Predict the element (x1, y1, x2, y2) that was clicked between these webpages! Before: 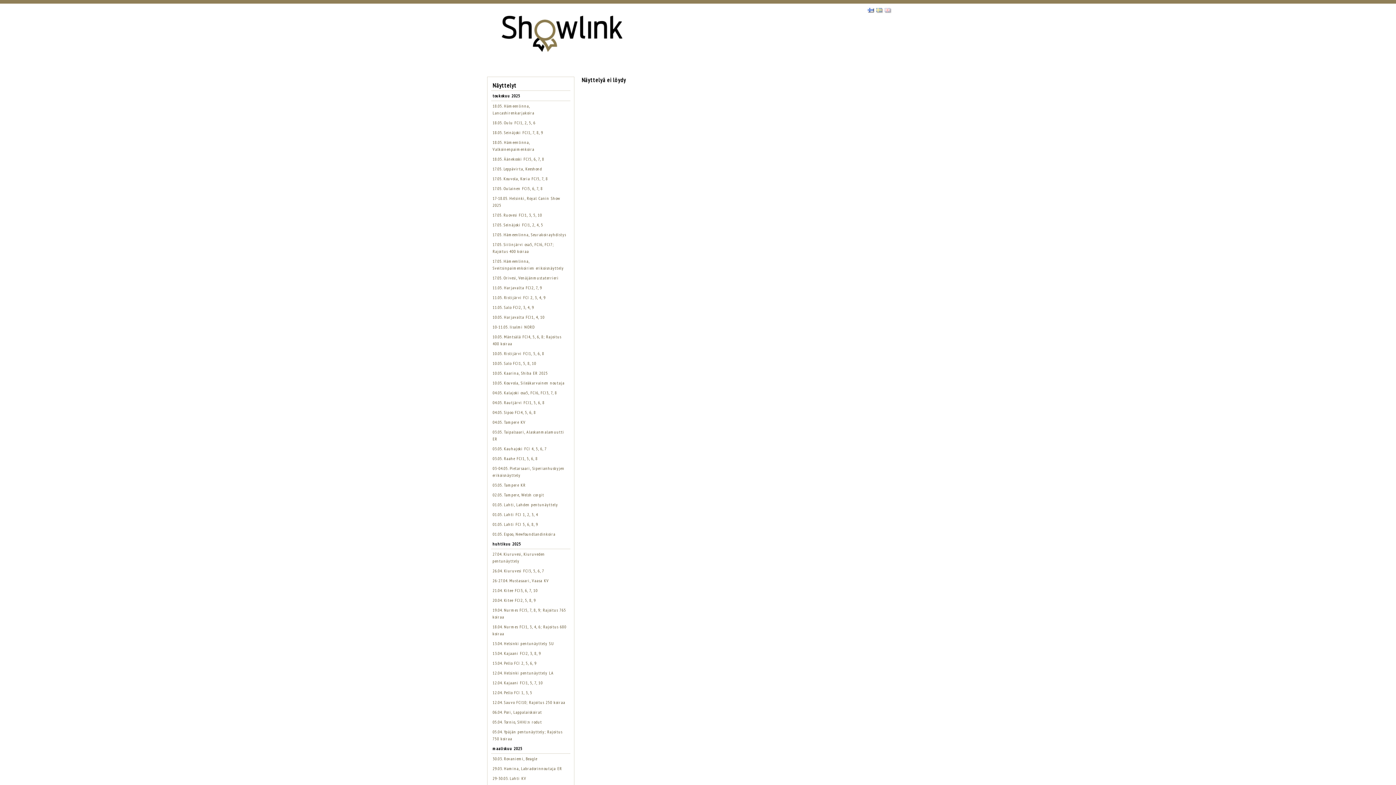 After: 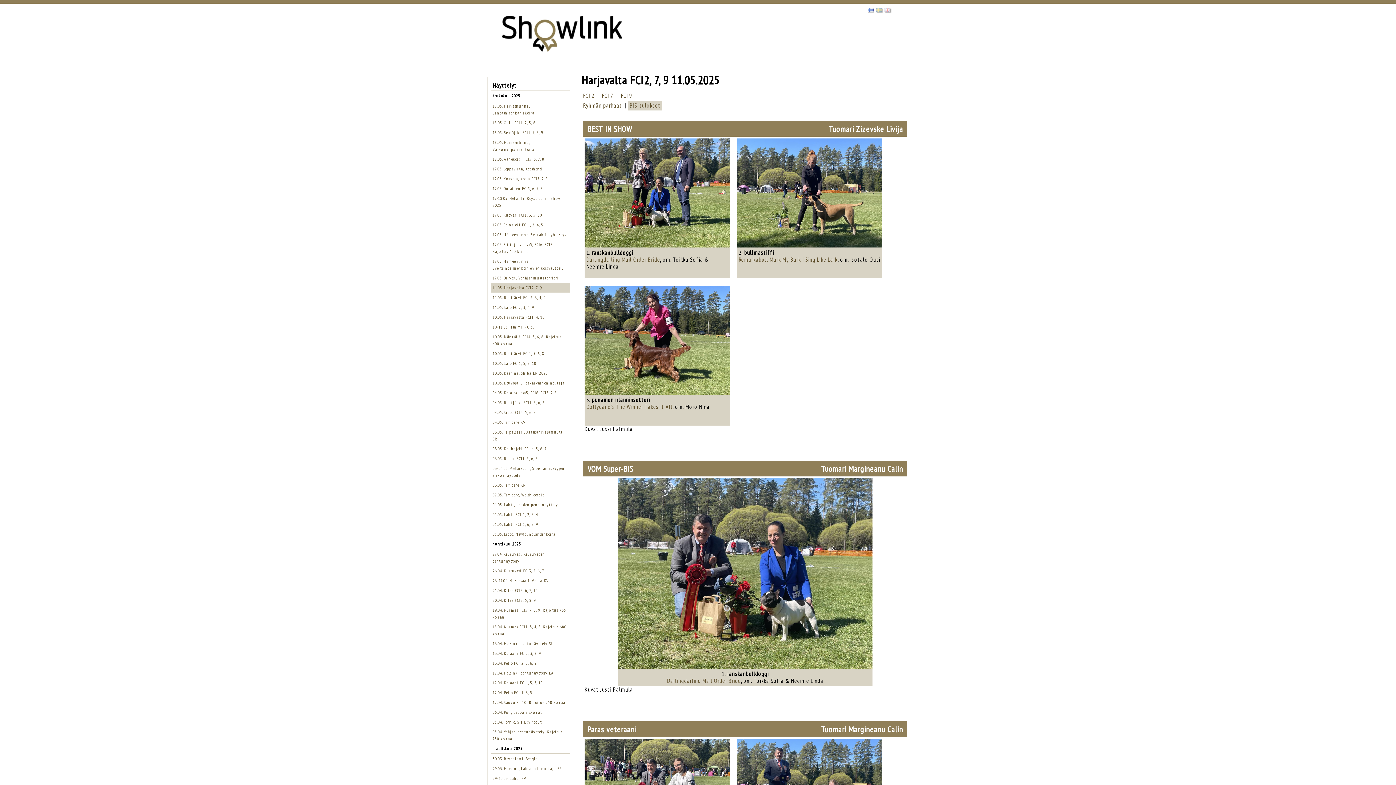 Action: bbox: (492, 285, 542, 290) label: 11.05. Harjavalta FCI2, 7, 9